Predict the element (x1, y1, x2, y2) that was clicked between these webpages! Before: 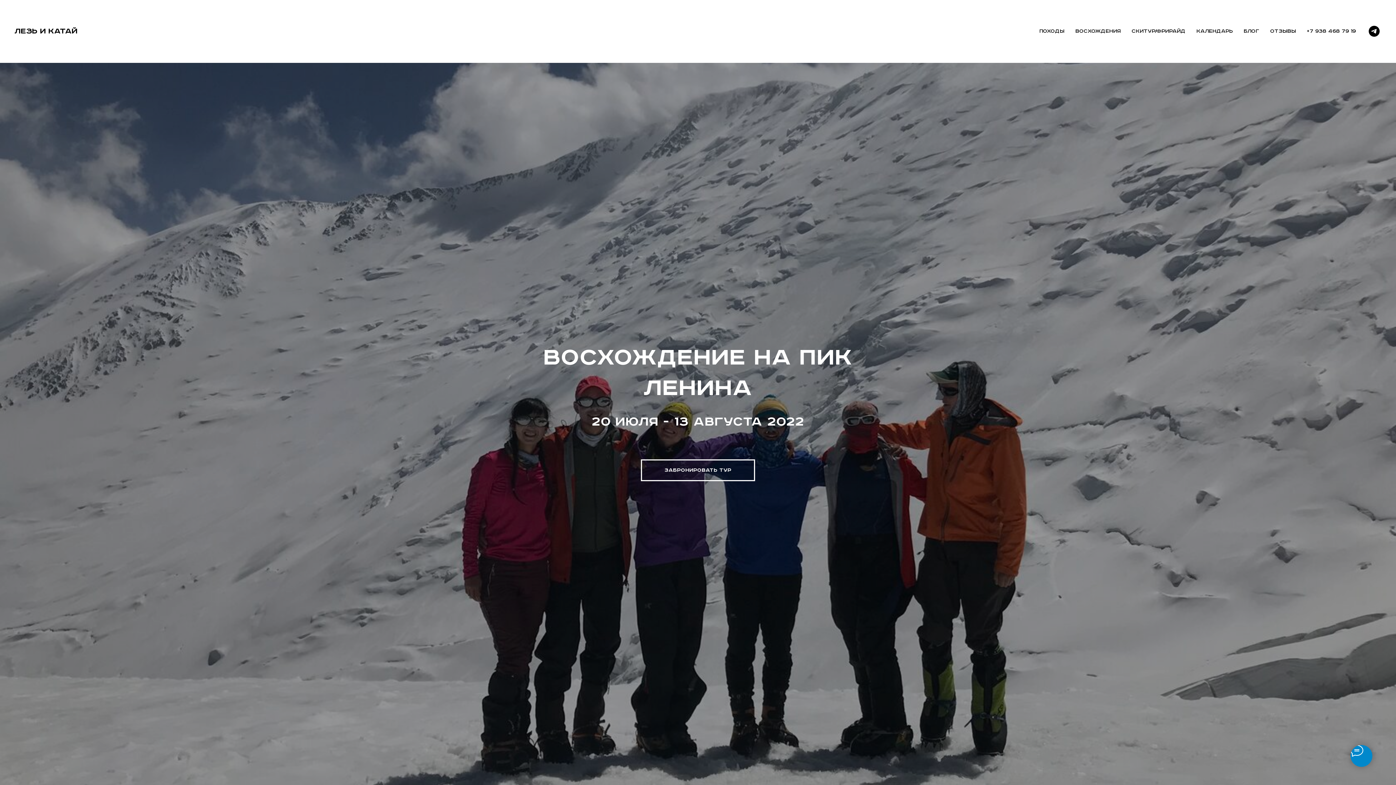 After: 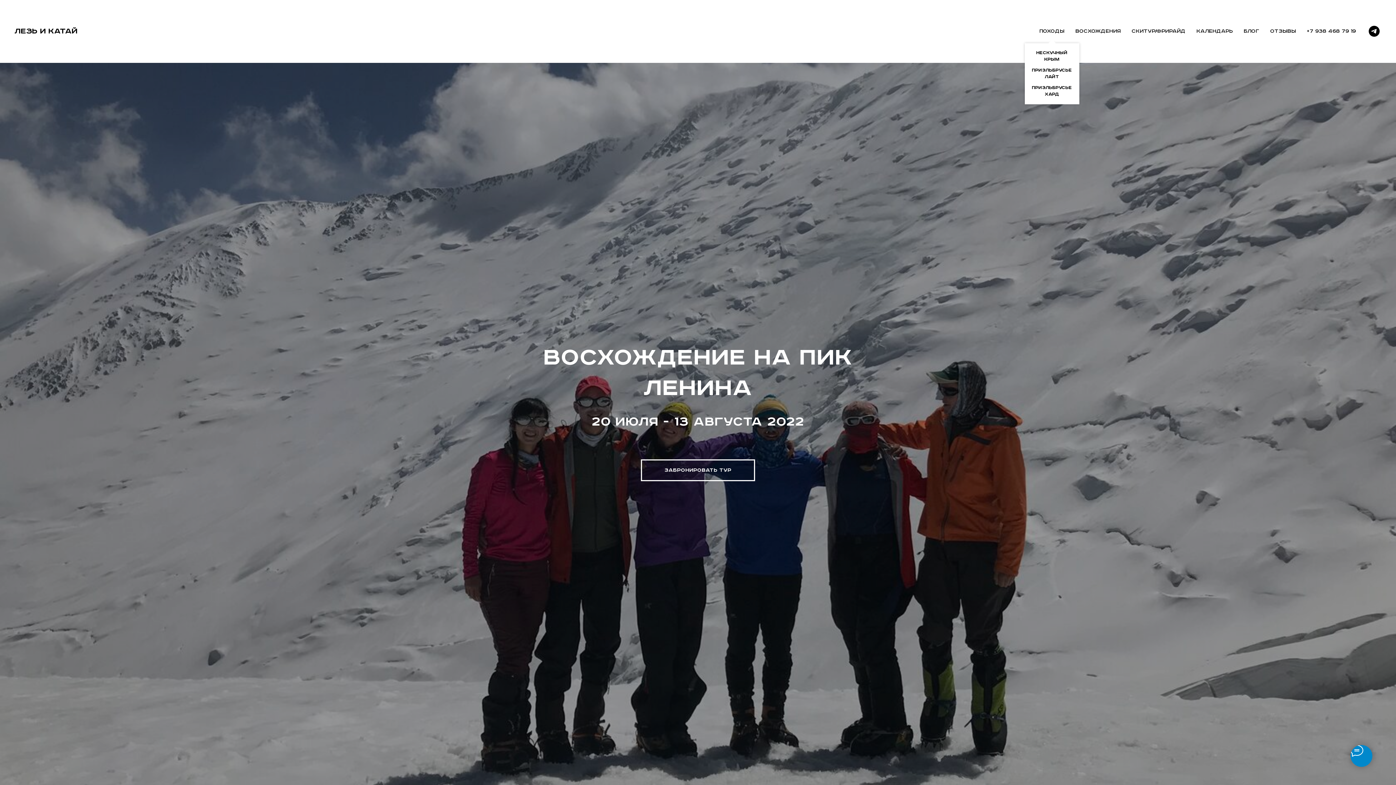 Action: label: Походы bbox: (1039, 28, 1064, 34)